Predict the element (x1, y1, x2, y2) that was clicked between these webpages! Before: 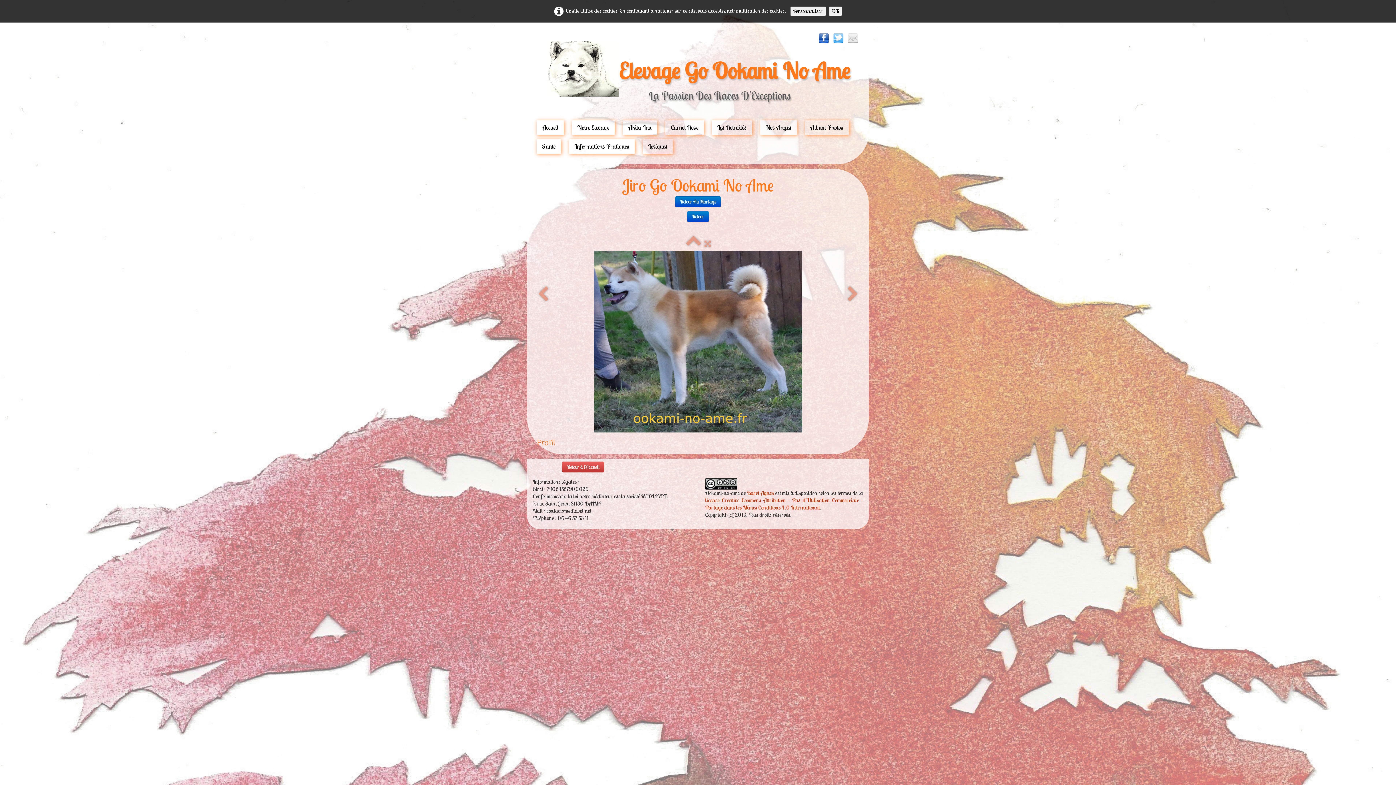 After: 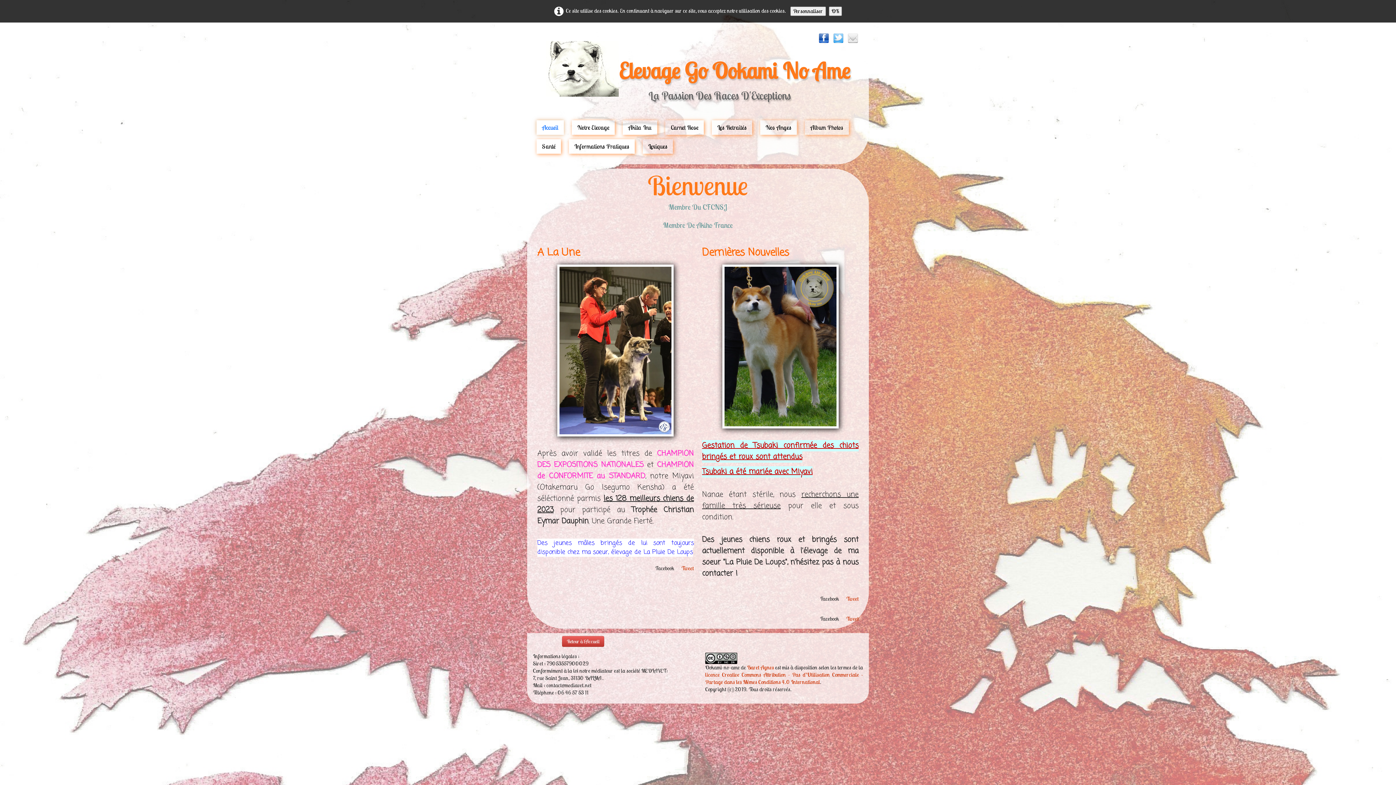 Action: label: Retour à l'Accueil bbox: (562, 461, 604, 472)